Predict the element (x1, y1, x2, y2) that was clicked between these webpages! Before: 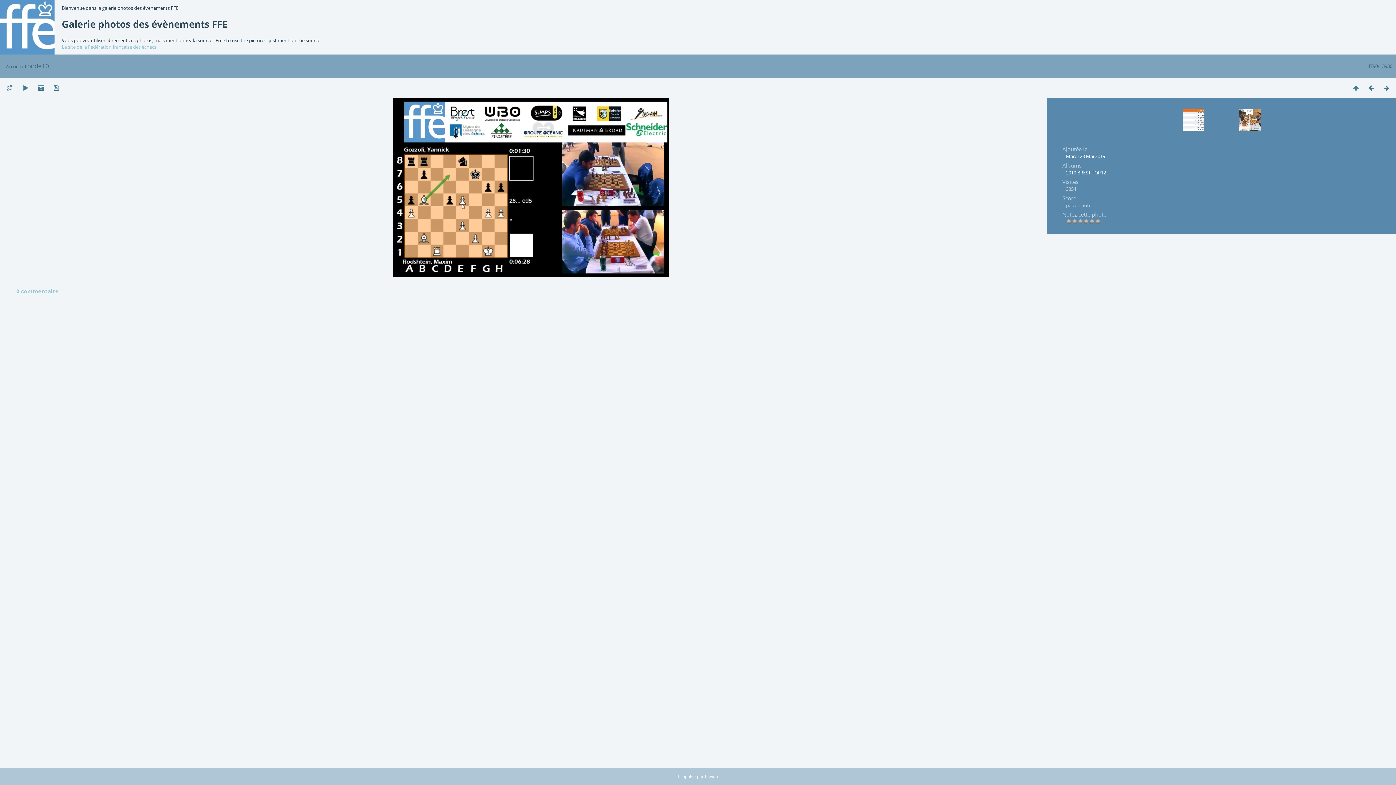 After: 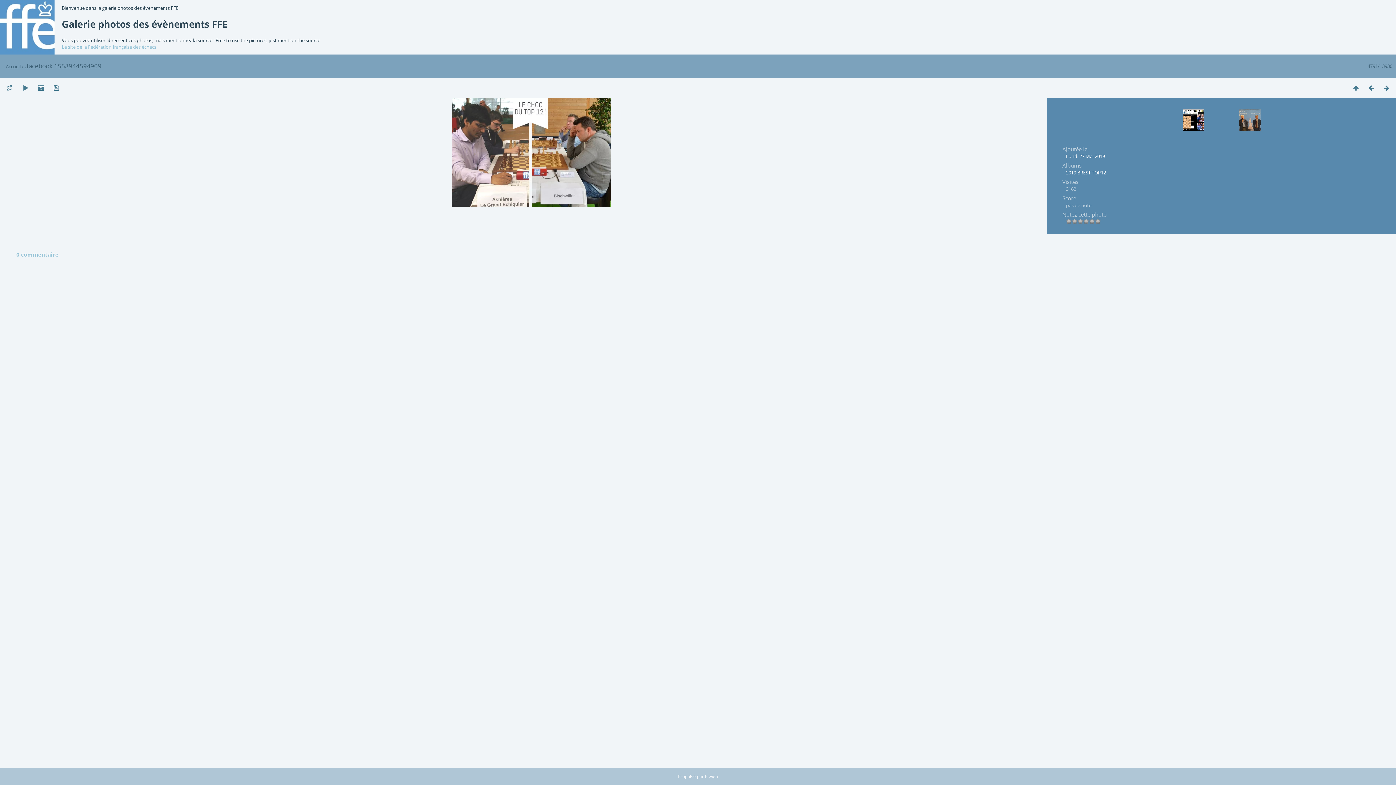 Action: bbox: (1379, 83, 1394, 92)